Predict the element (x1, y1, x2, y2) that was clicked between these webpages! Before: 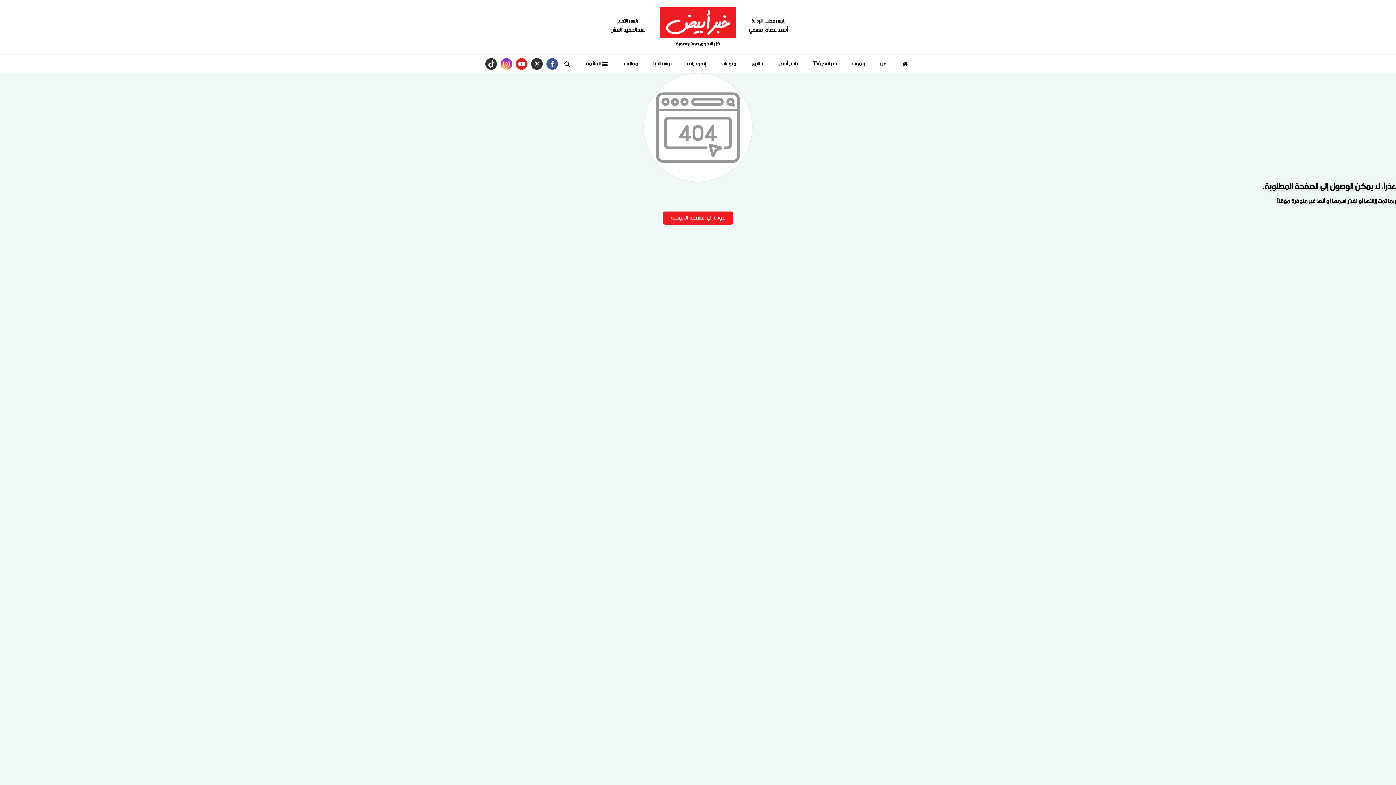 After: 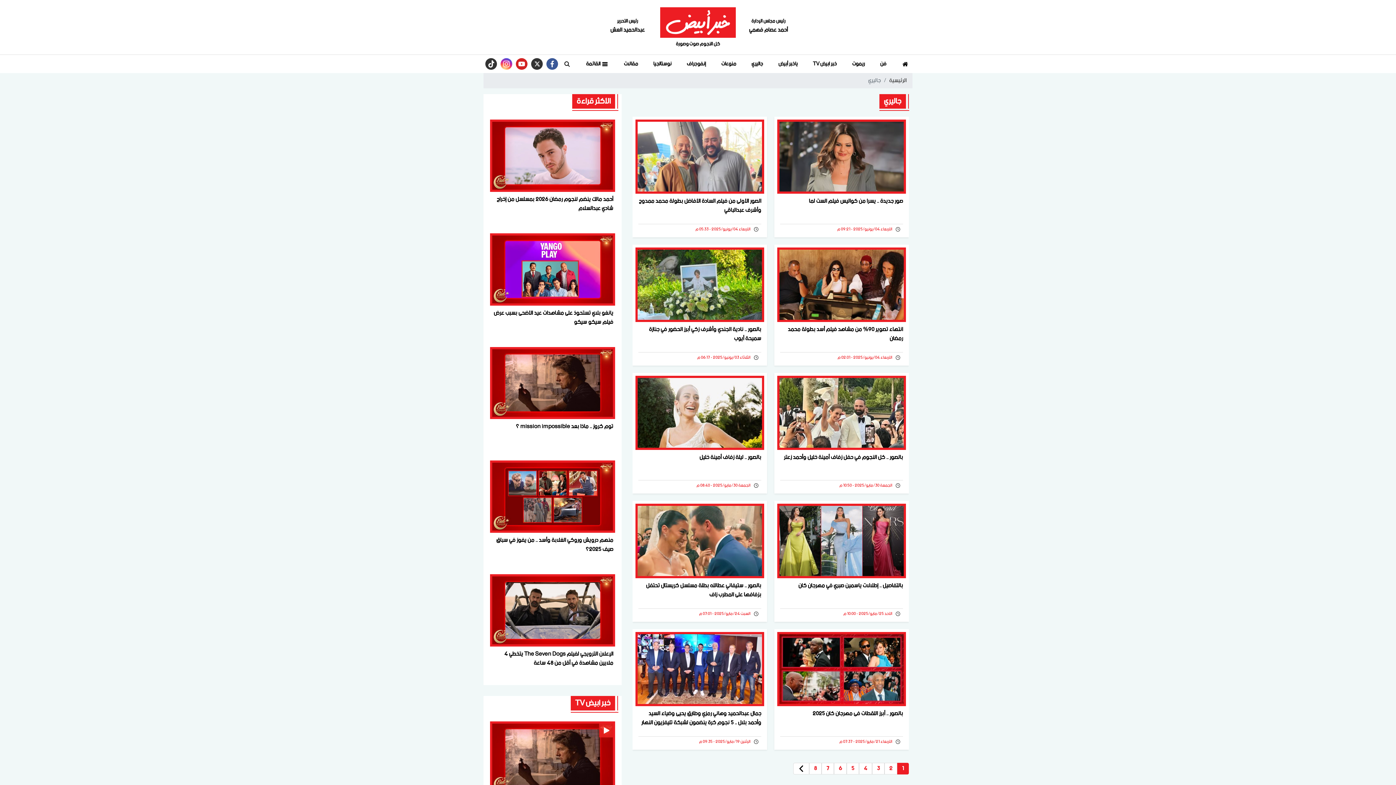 Action: label: جاليري bbox: (748, 56, 766, 71)